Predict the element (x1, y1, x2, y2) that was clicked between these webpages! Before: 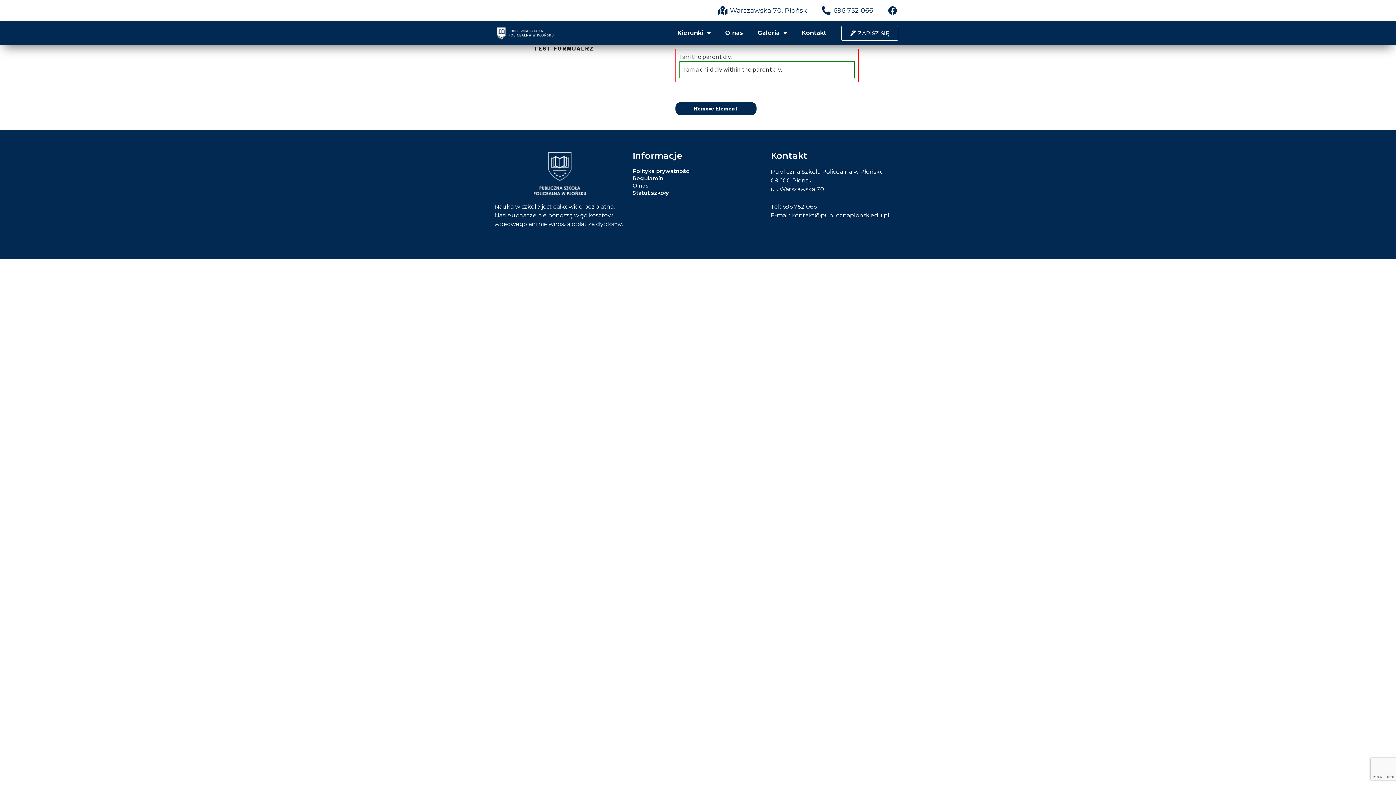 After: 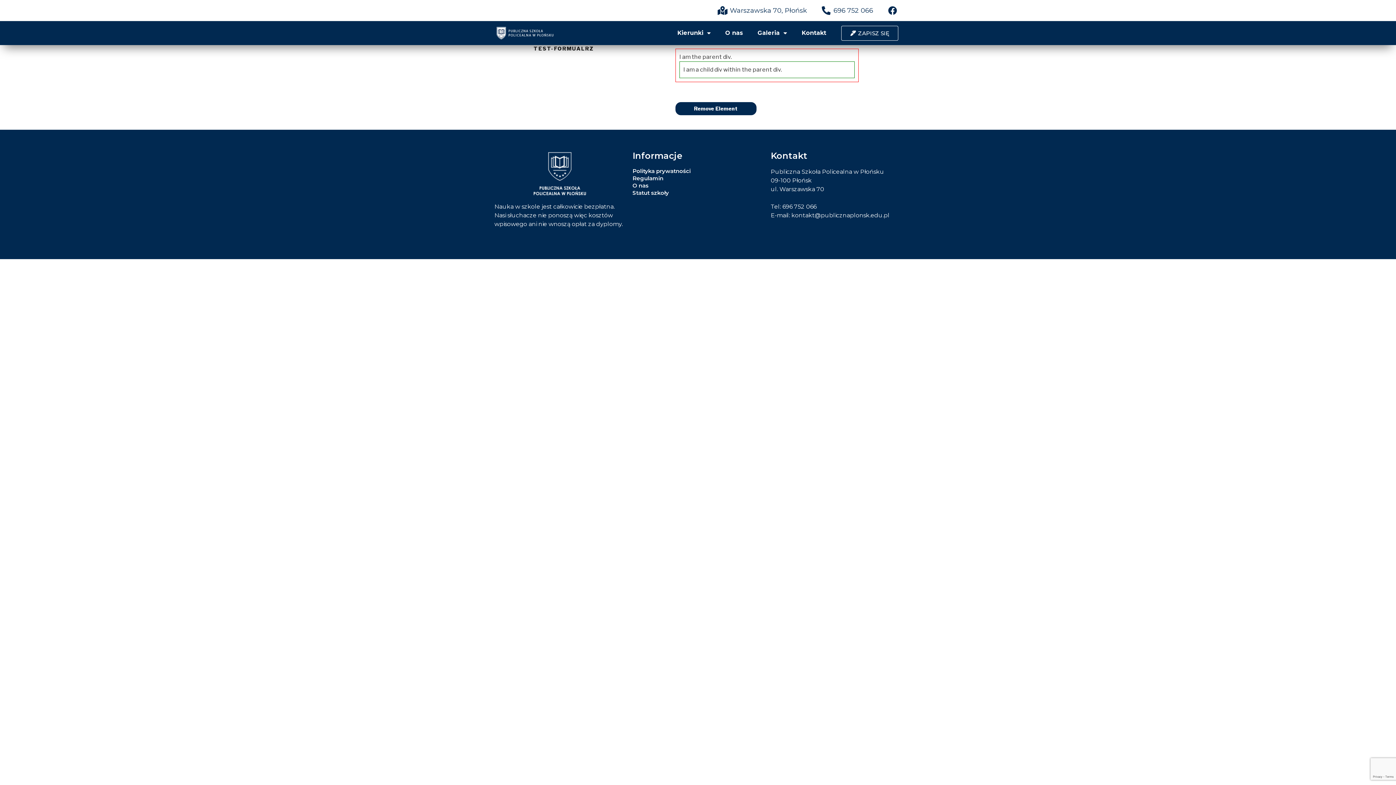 Action: label: 696 752 066 bbox: (782, 203, 816, 210)